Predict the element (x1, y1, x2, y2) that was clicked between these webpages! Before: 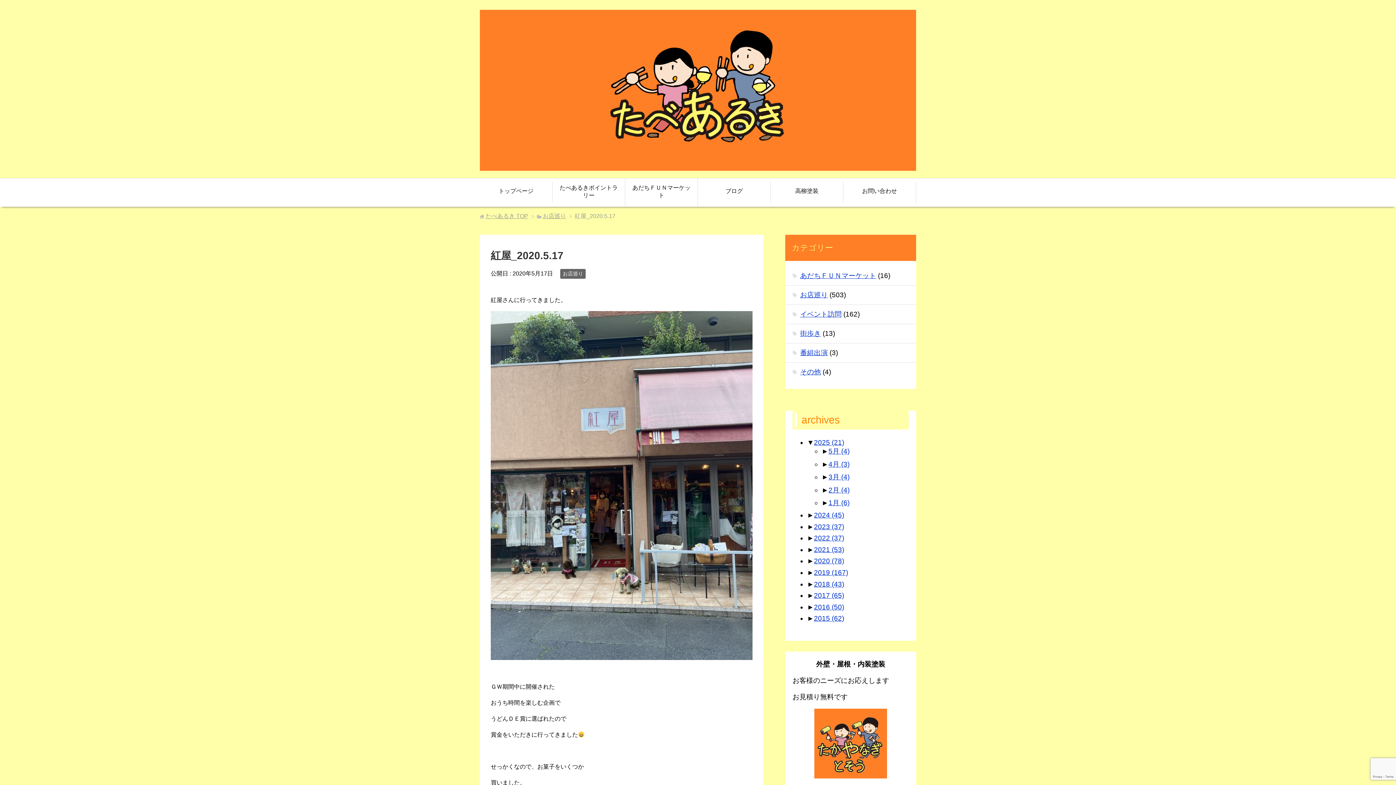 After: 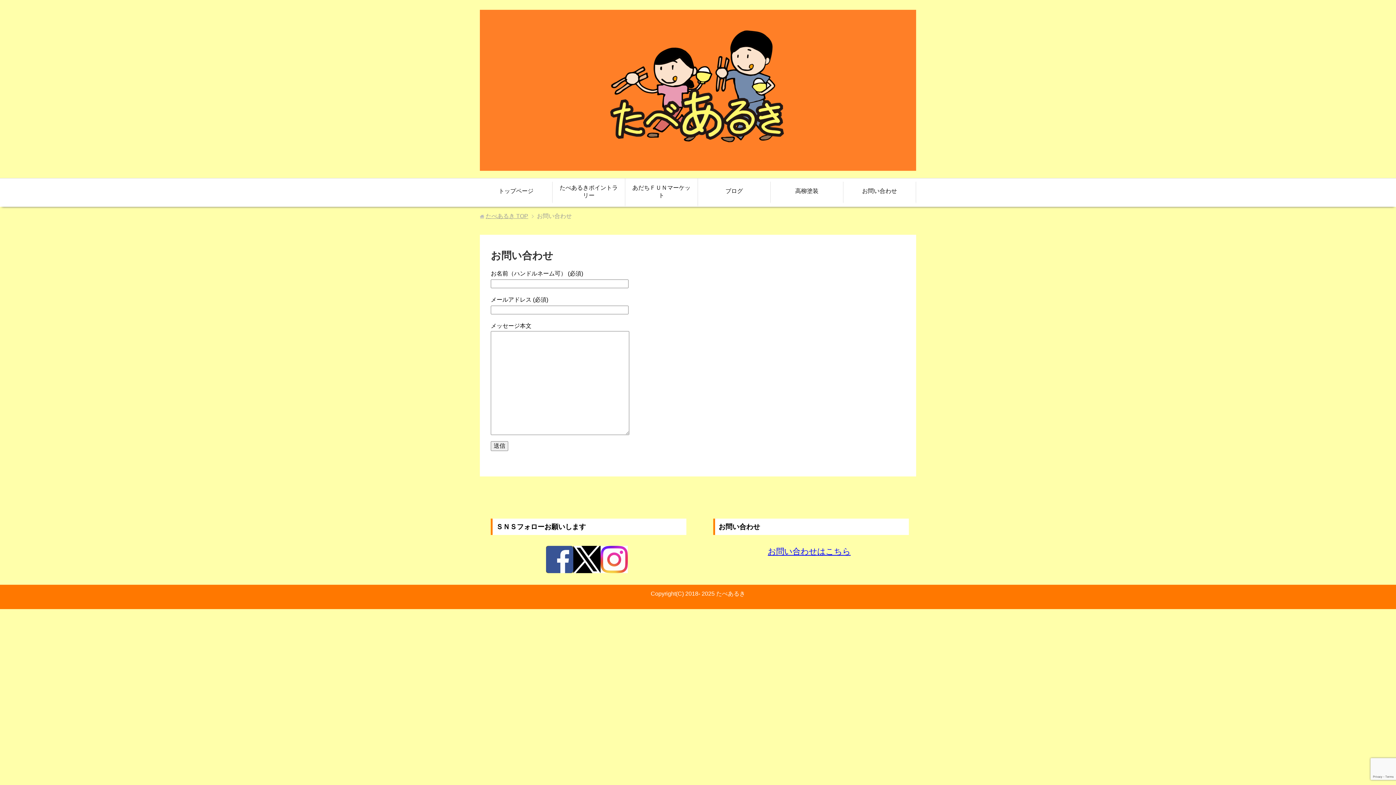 Action: label: お問い合わせ bbox: (843, 181, 916, 203)